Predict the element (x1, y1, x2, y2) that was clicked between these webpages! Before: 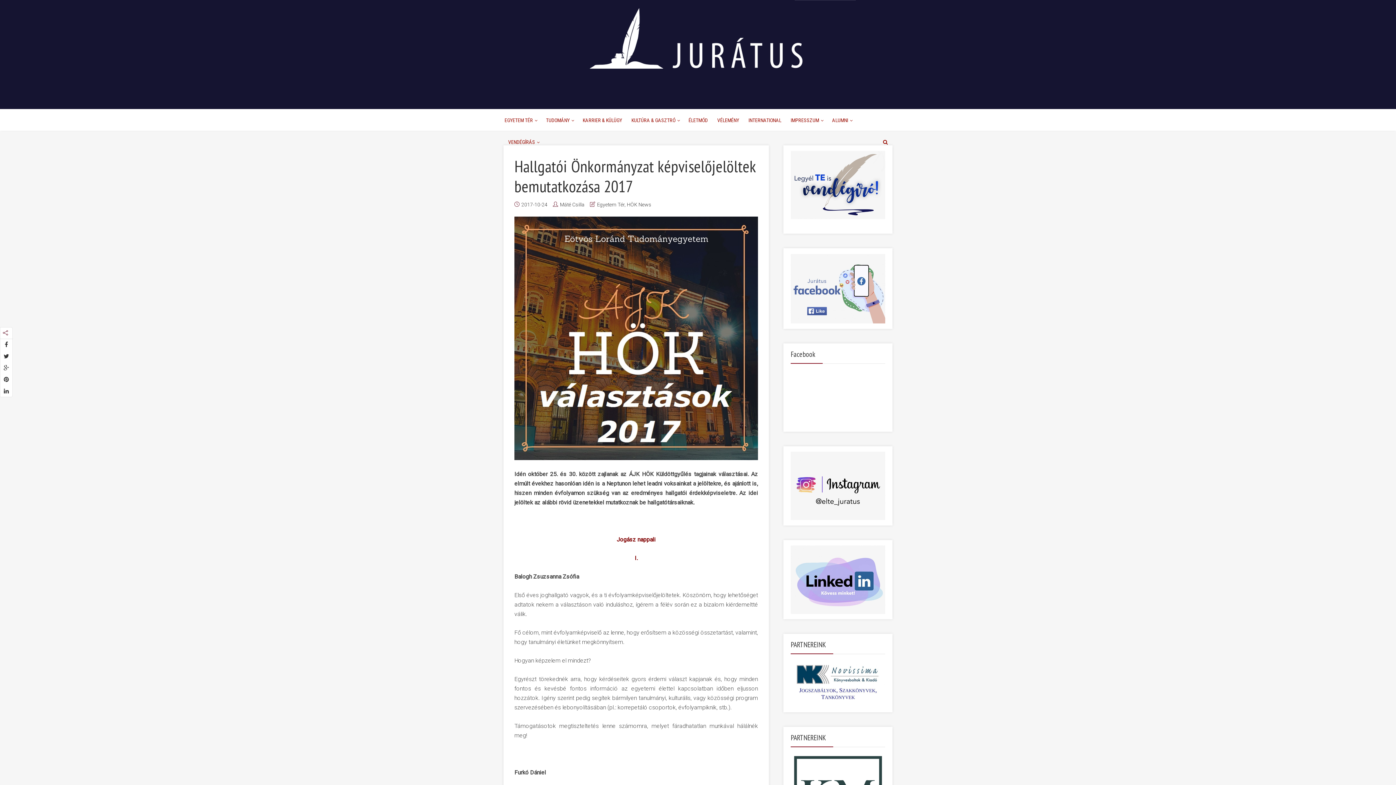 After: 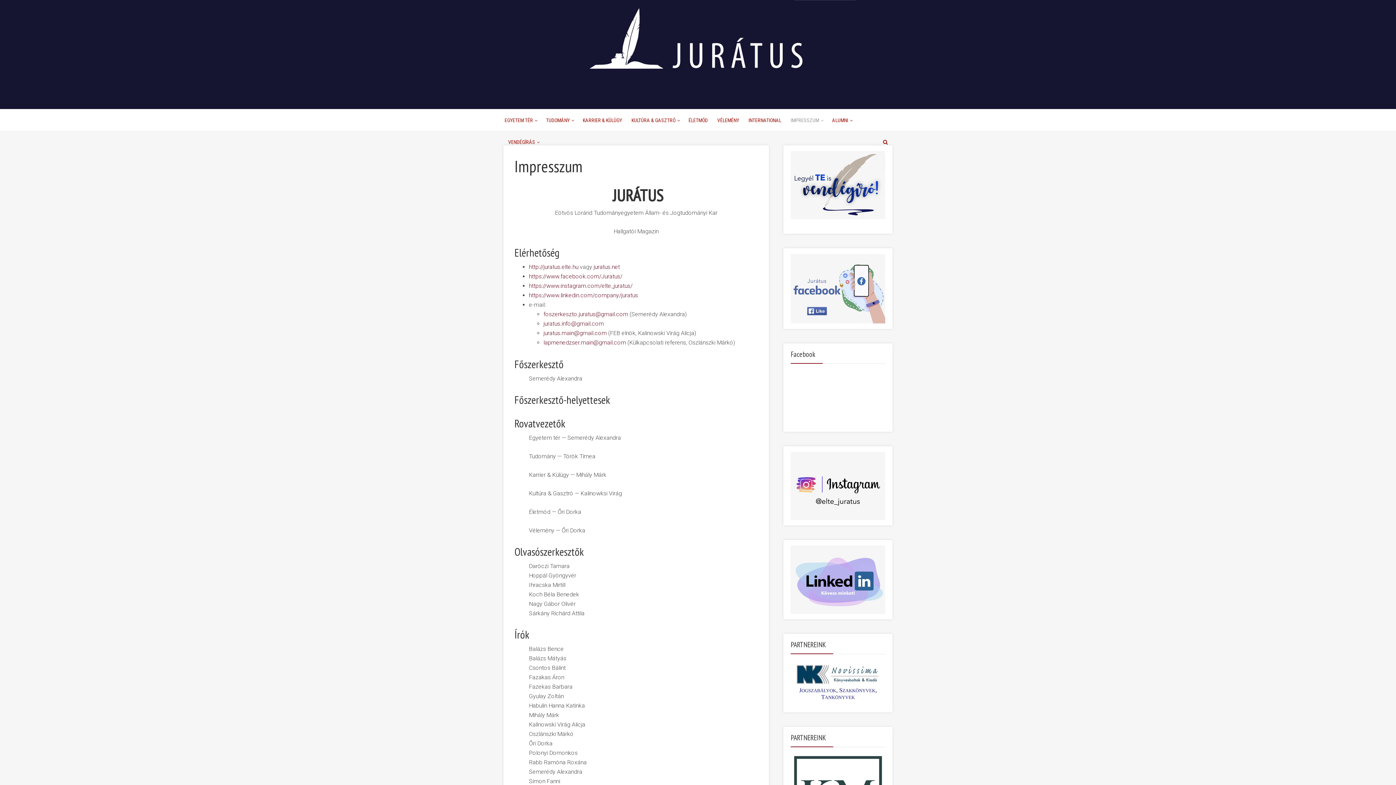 Action: bbox: (789, 109, 820, 131) label: IMPRESSZUM